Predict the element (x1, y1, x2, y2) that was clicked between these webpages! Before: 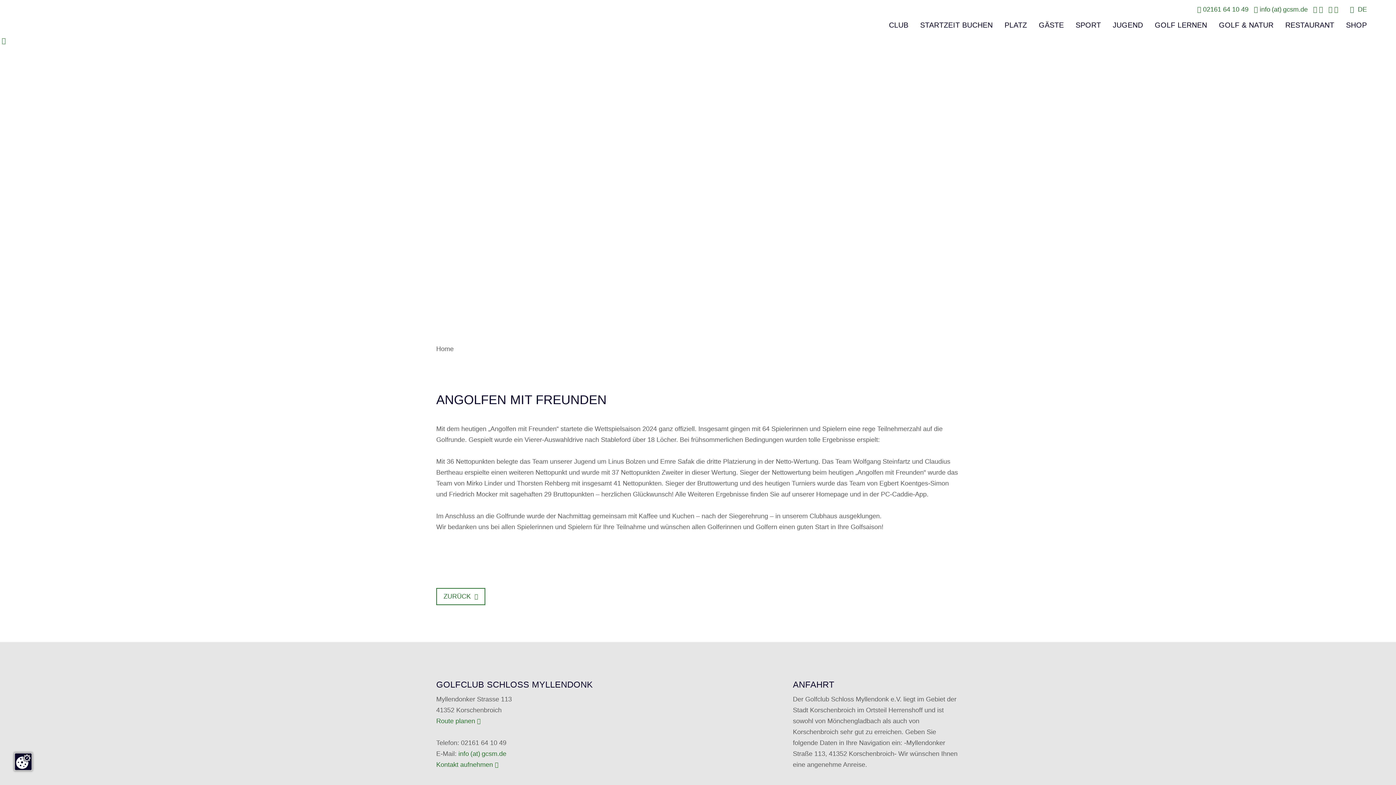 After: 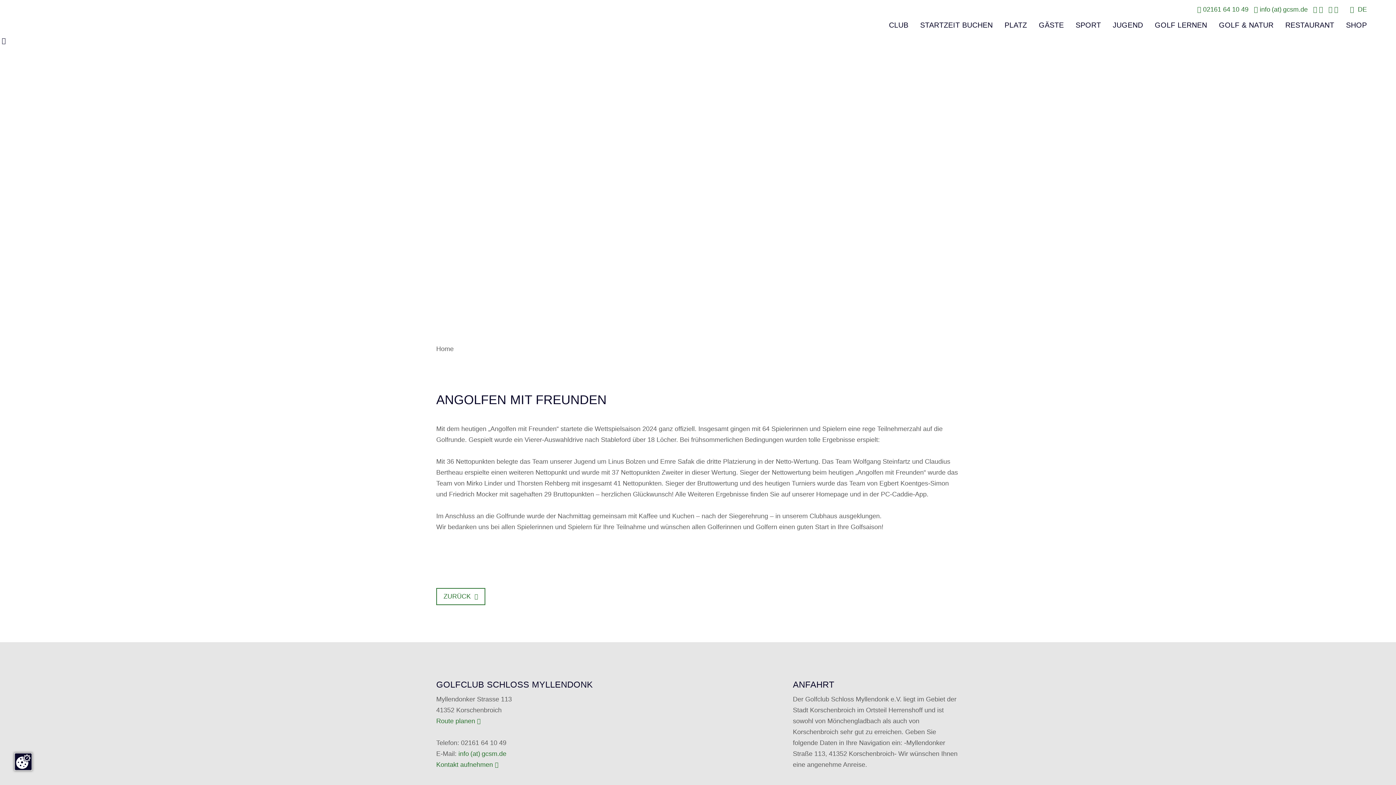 Action: bbox: (0, 37, 5, 44)